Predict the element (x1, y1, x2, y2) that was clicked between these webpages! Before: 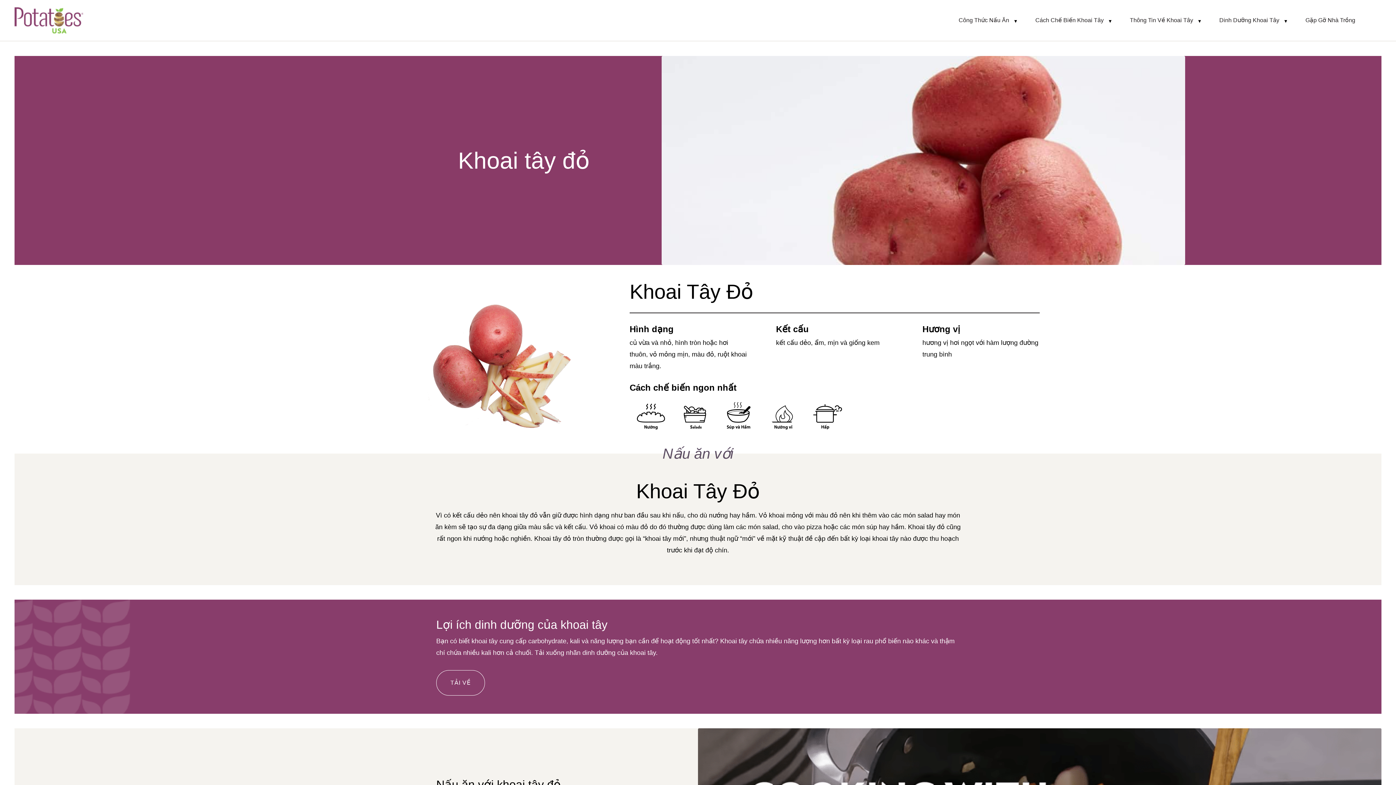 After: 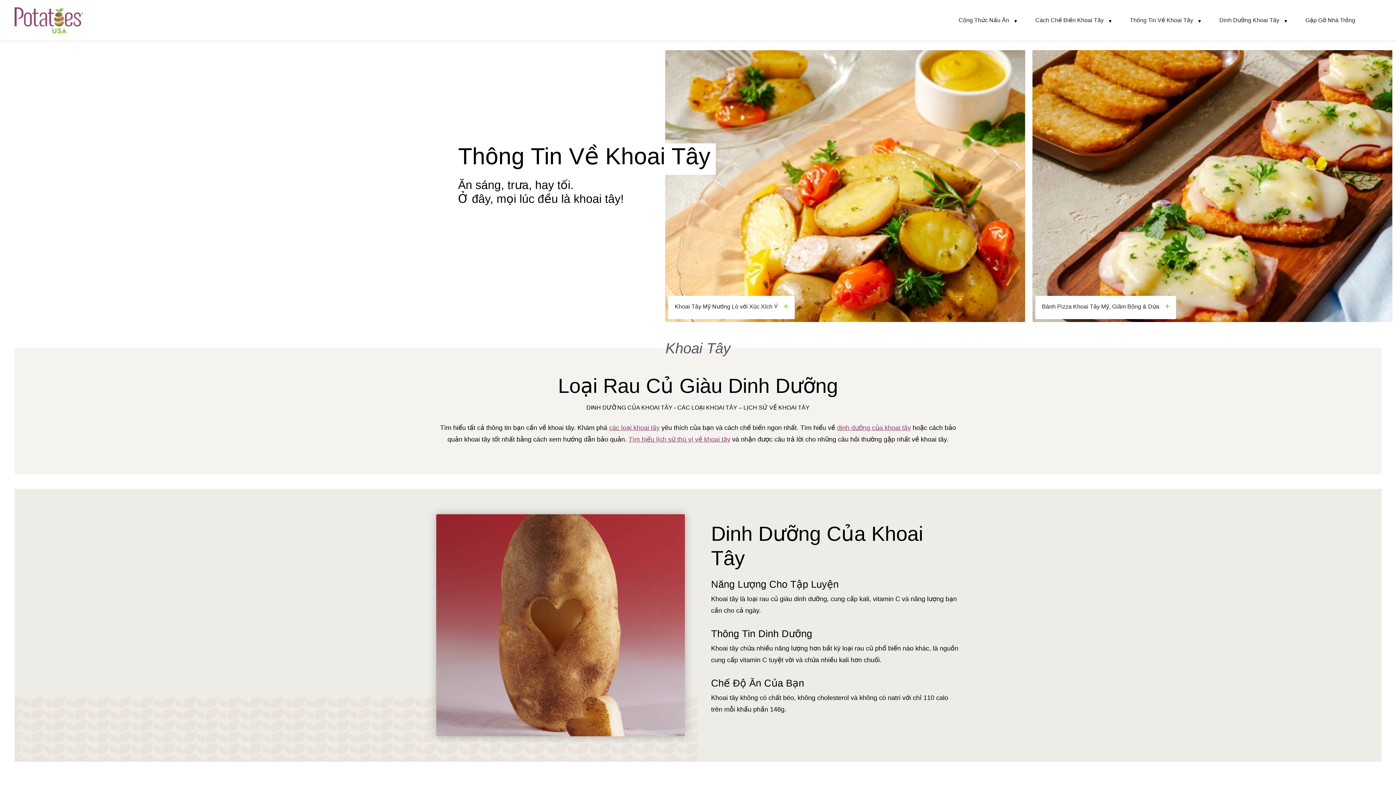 Action: bbox: (14, 7, 83, 33)